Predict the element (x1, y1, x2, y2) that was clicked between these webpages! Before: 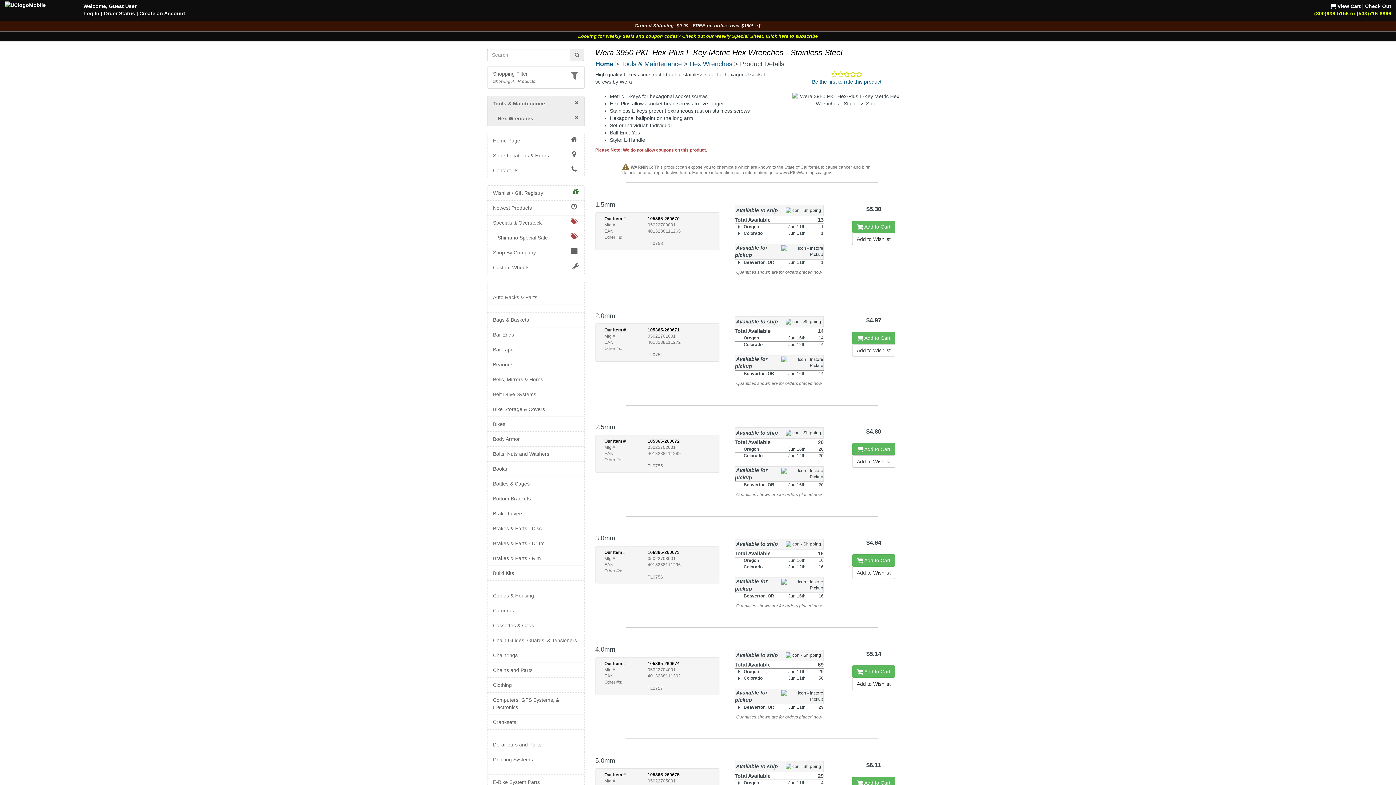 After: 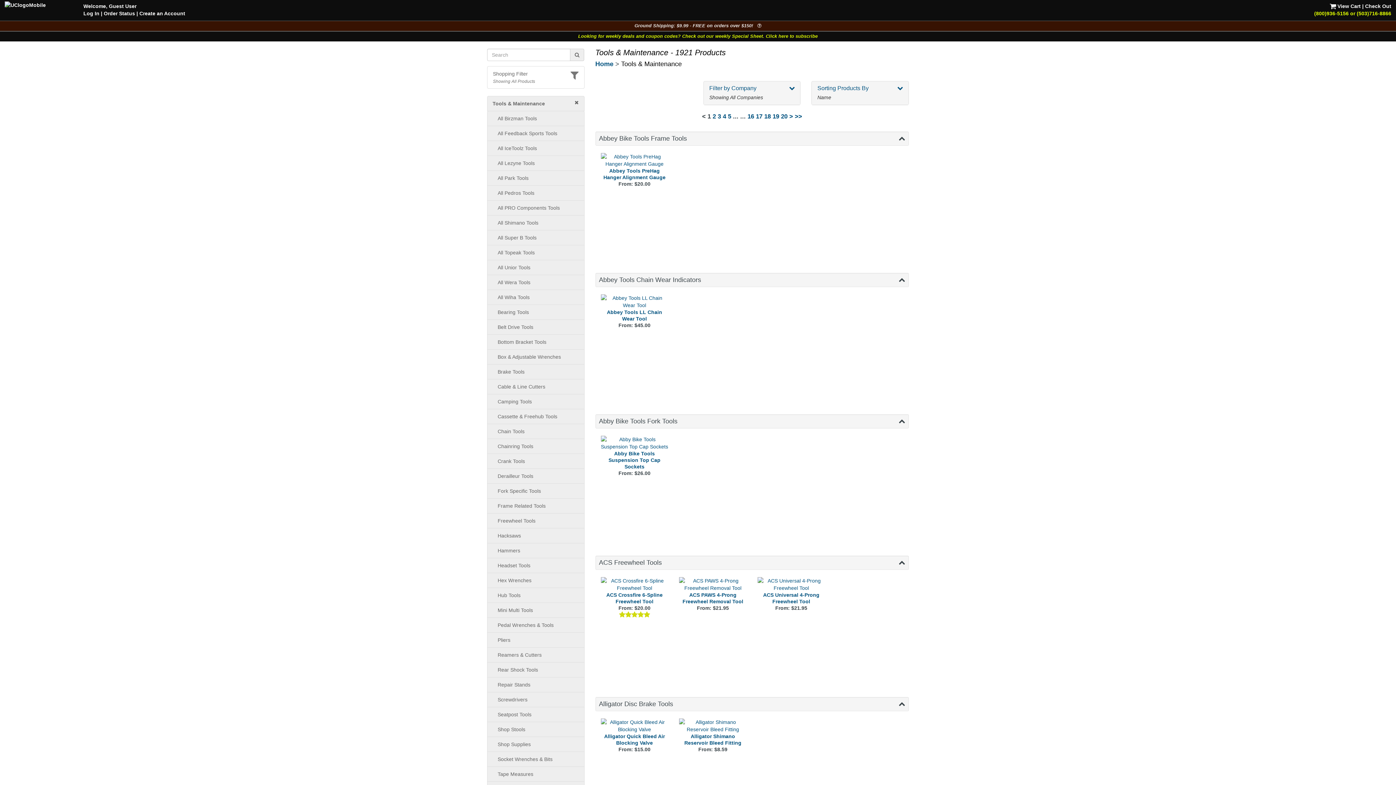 Action: label: Tools & Maintenance bbox: (621, 60, 682, 67)